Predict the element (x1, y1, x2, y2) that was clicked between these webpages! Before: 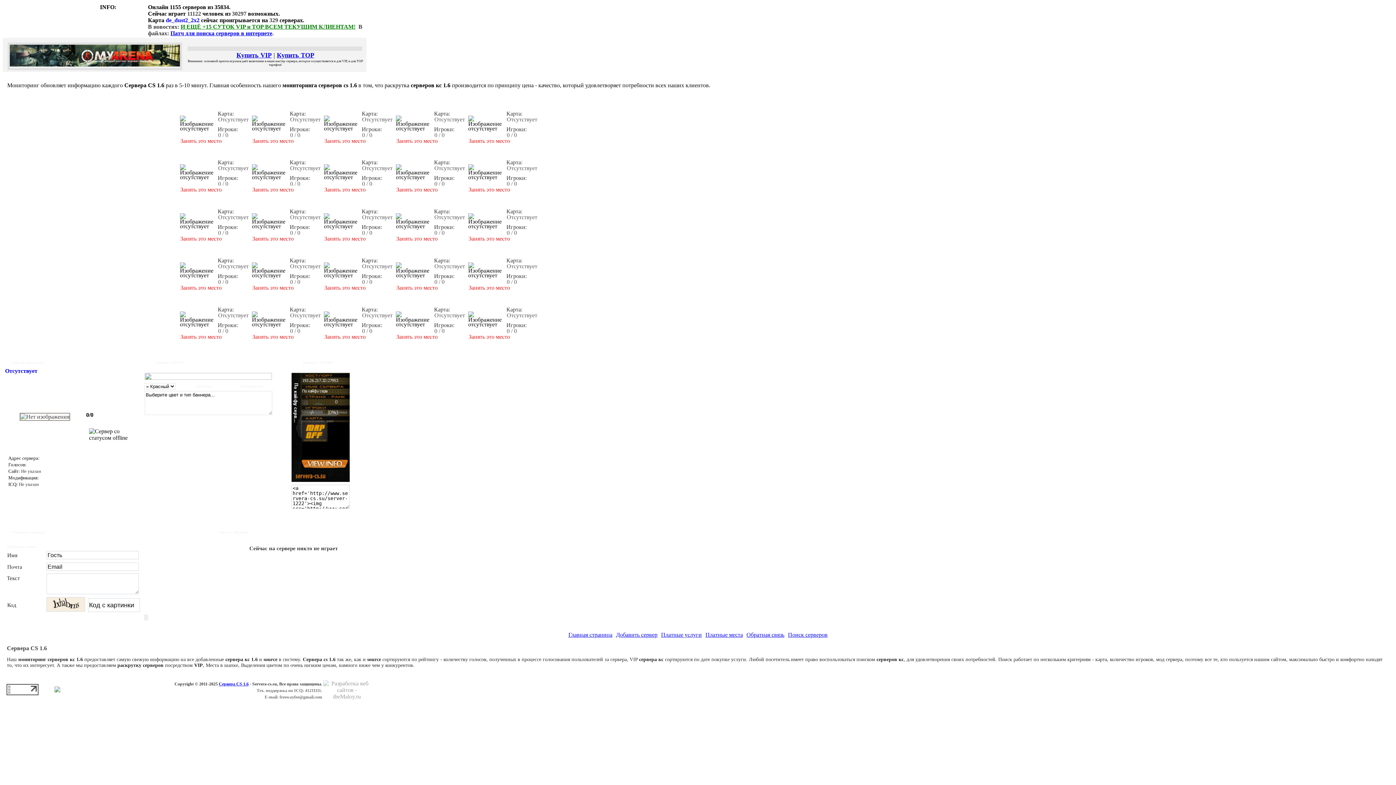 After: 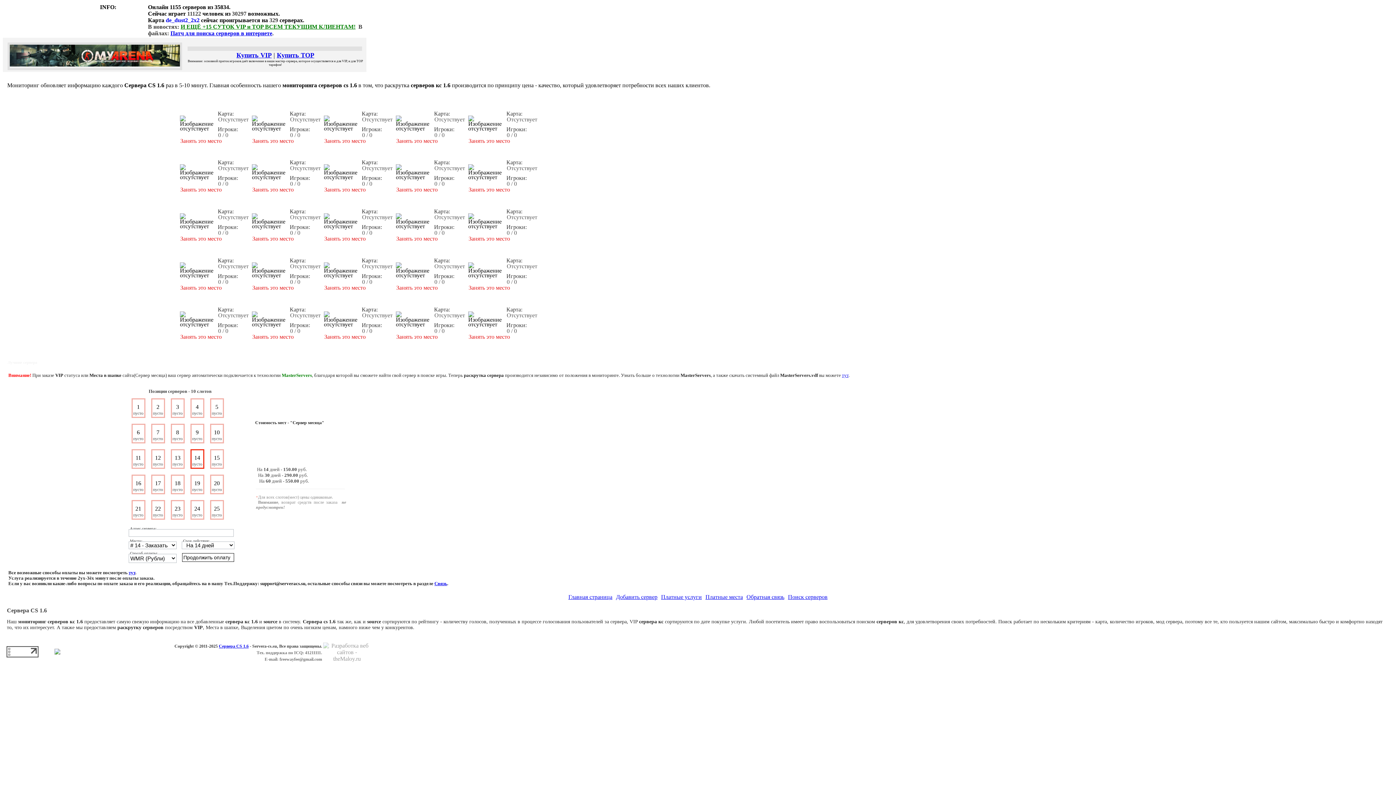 Action: bbox: (396, 235, 437, 241) label: Занять это место